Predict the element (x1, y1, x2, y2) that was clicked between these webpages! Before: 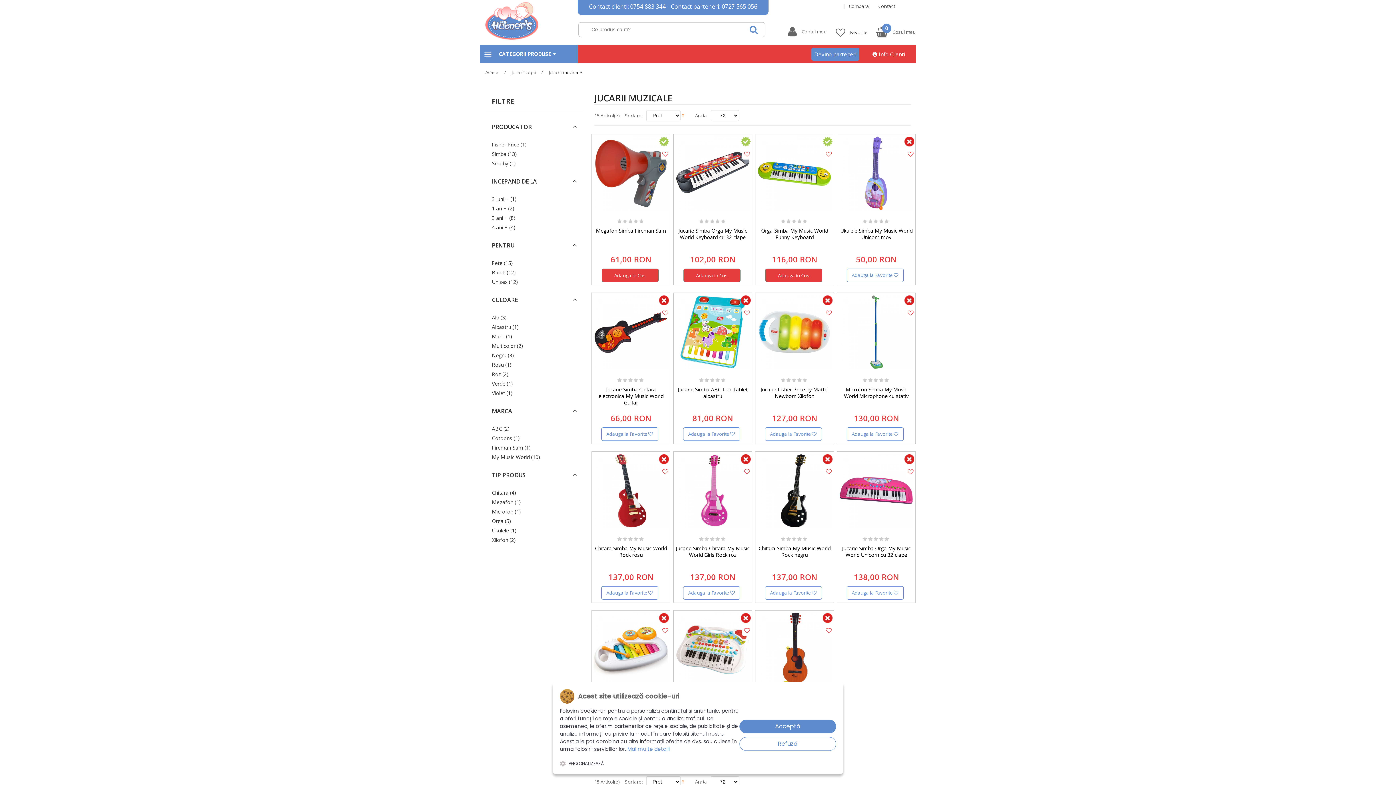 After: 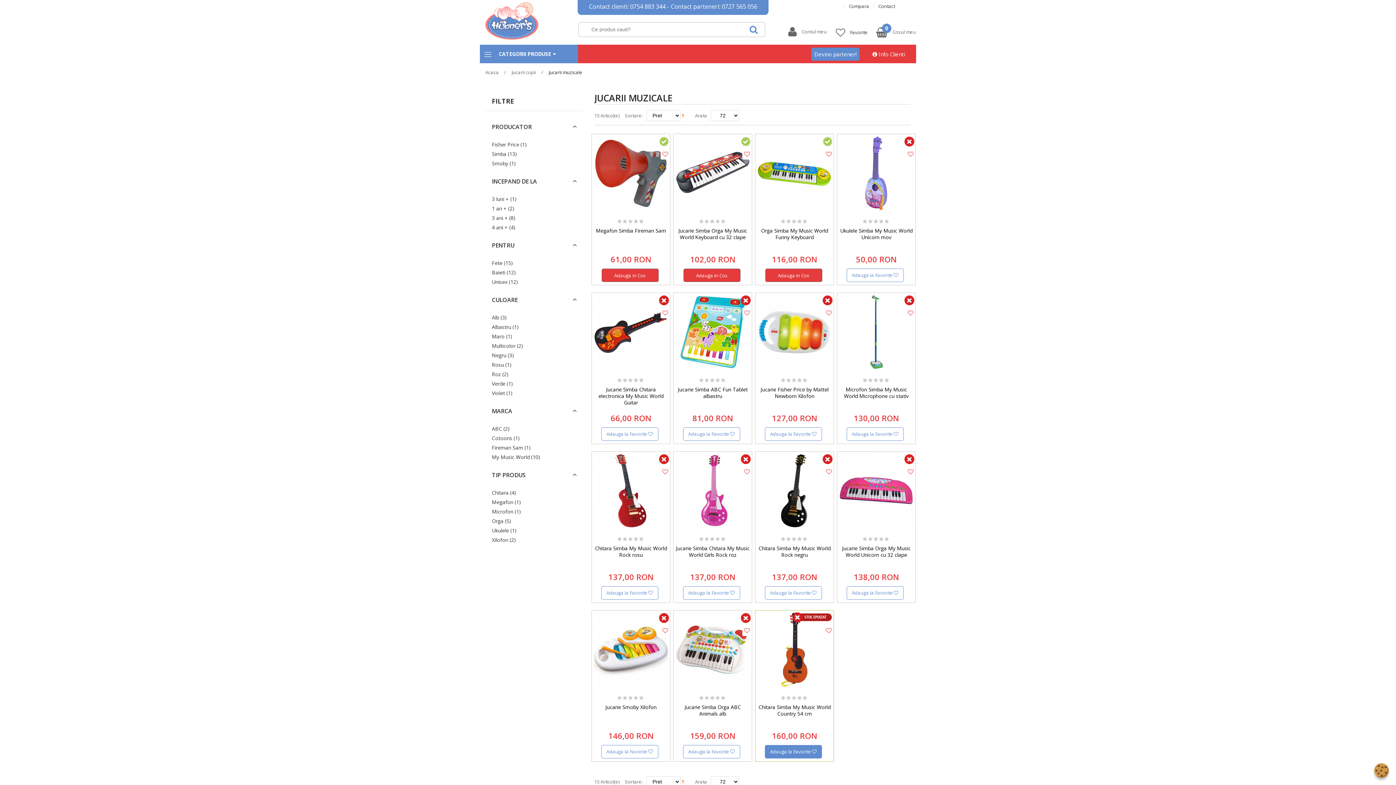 Action: bbox: (739, 737, 836, 751) label: Refuză